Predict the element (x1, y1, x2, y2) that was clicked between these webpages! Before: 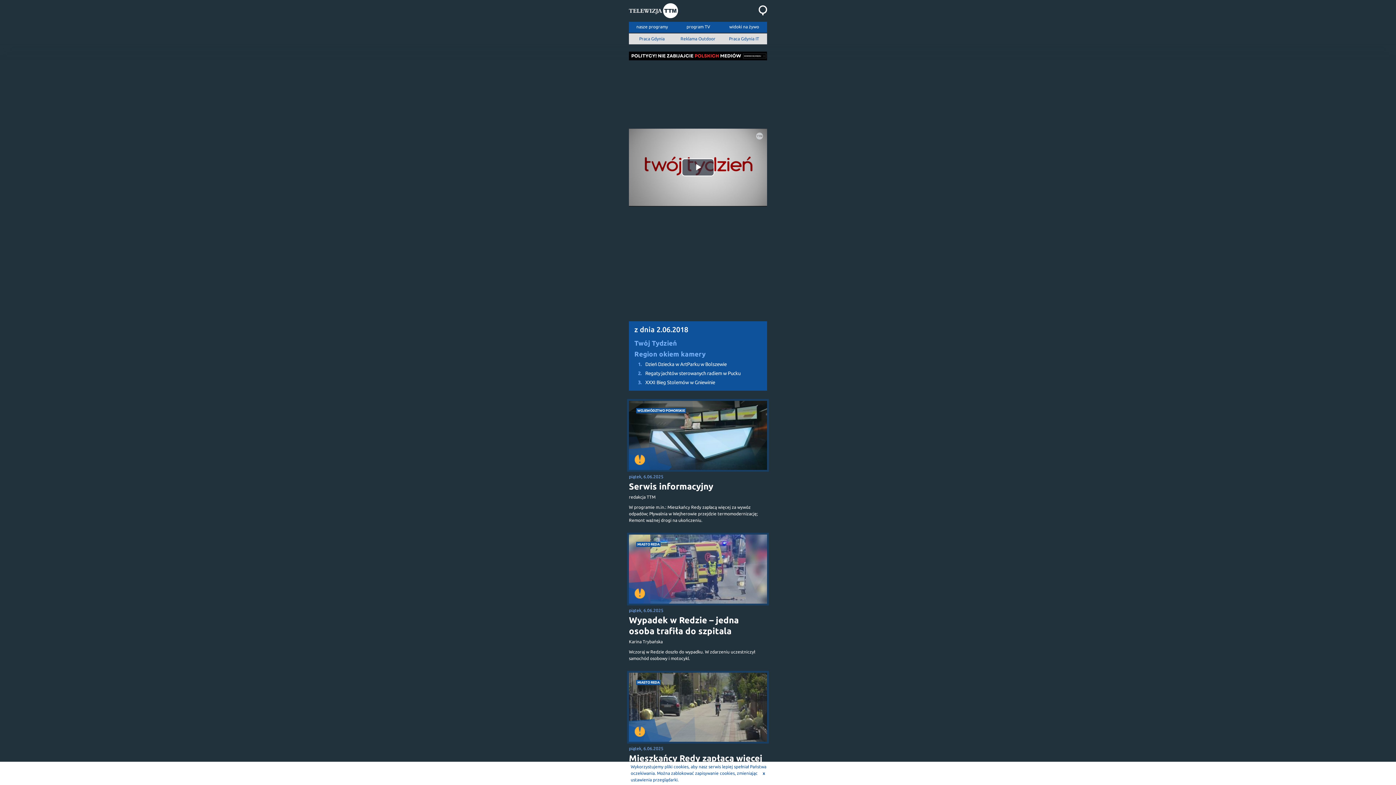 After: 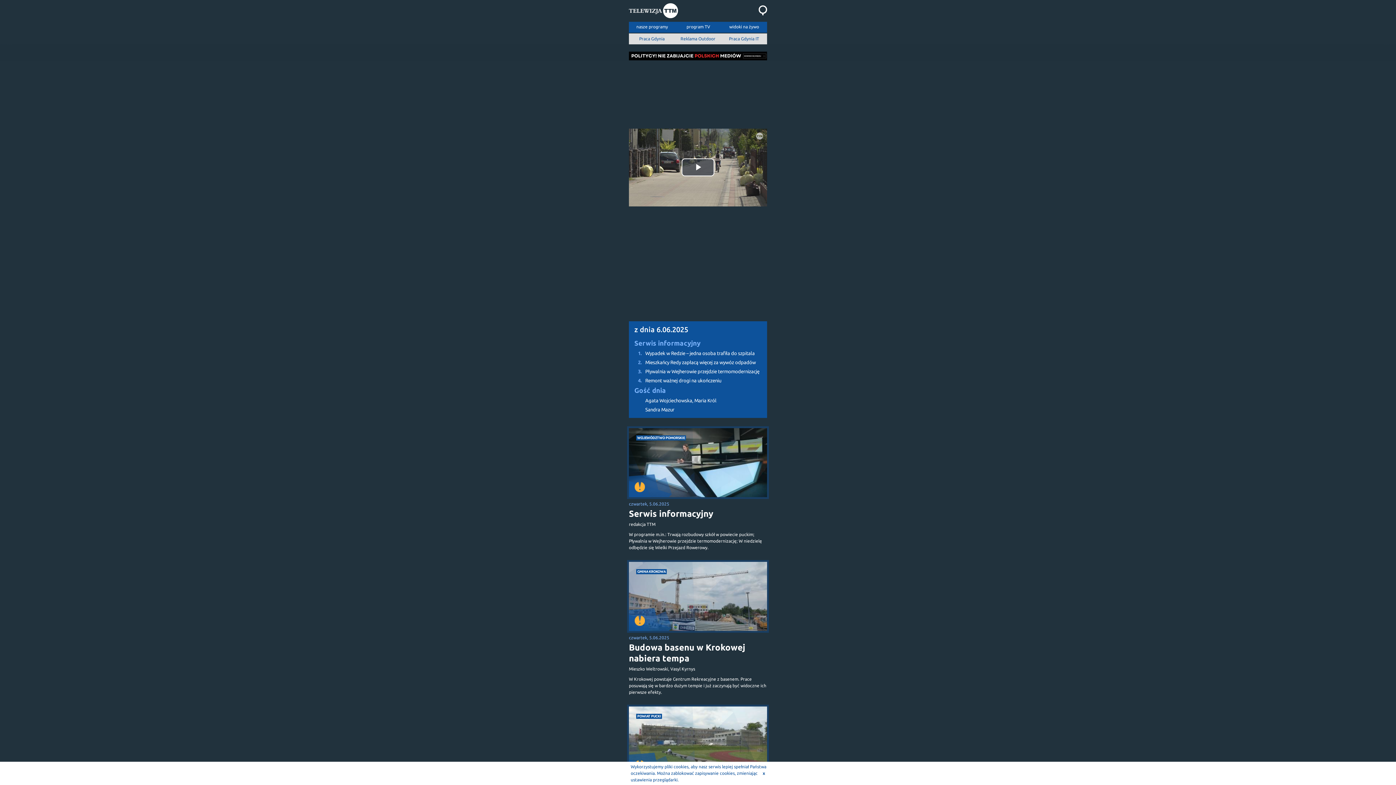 Action: bbox: (632, 723, 649, 739)